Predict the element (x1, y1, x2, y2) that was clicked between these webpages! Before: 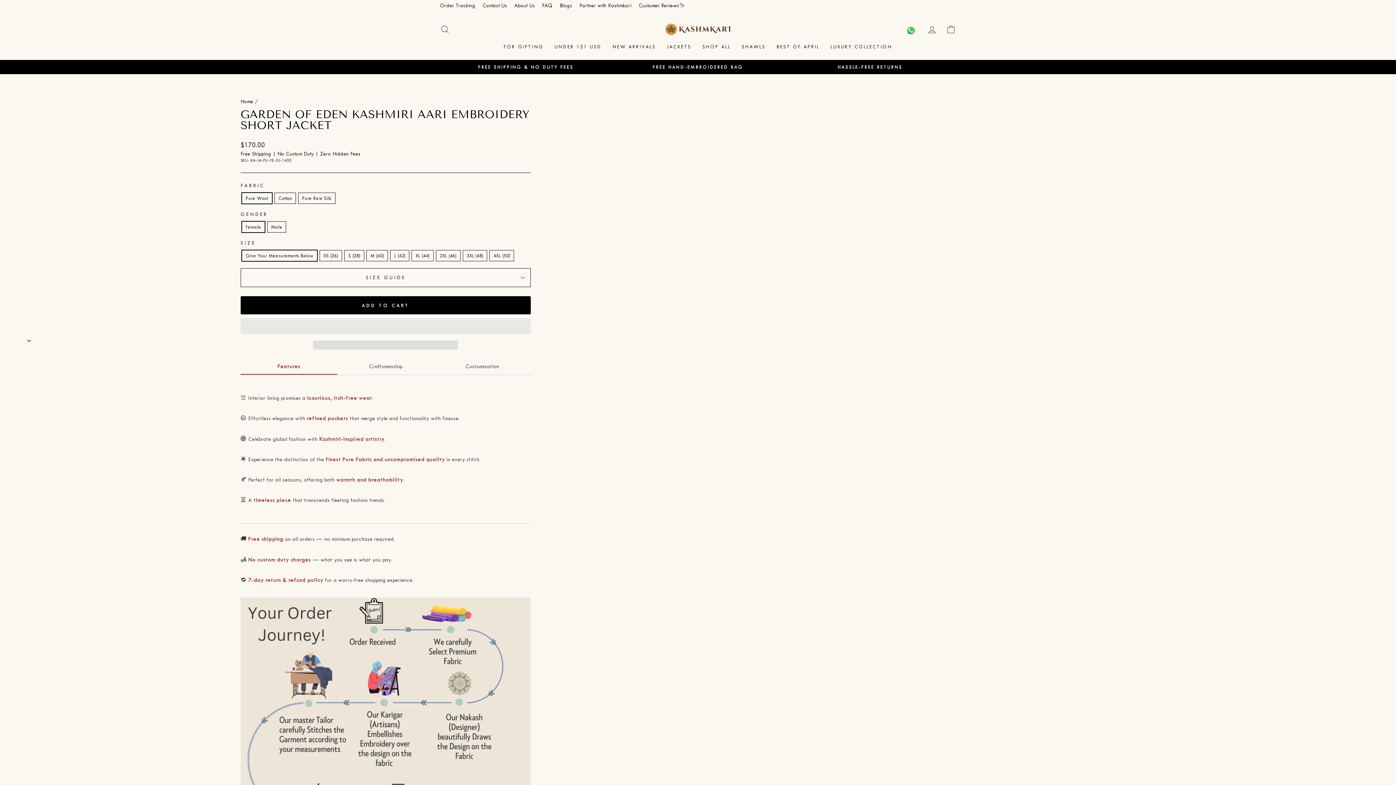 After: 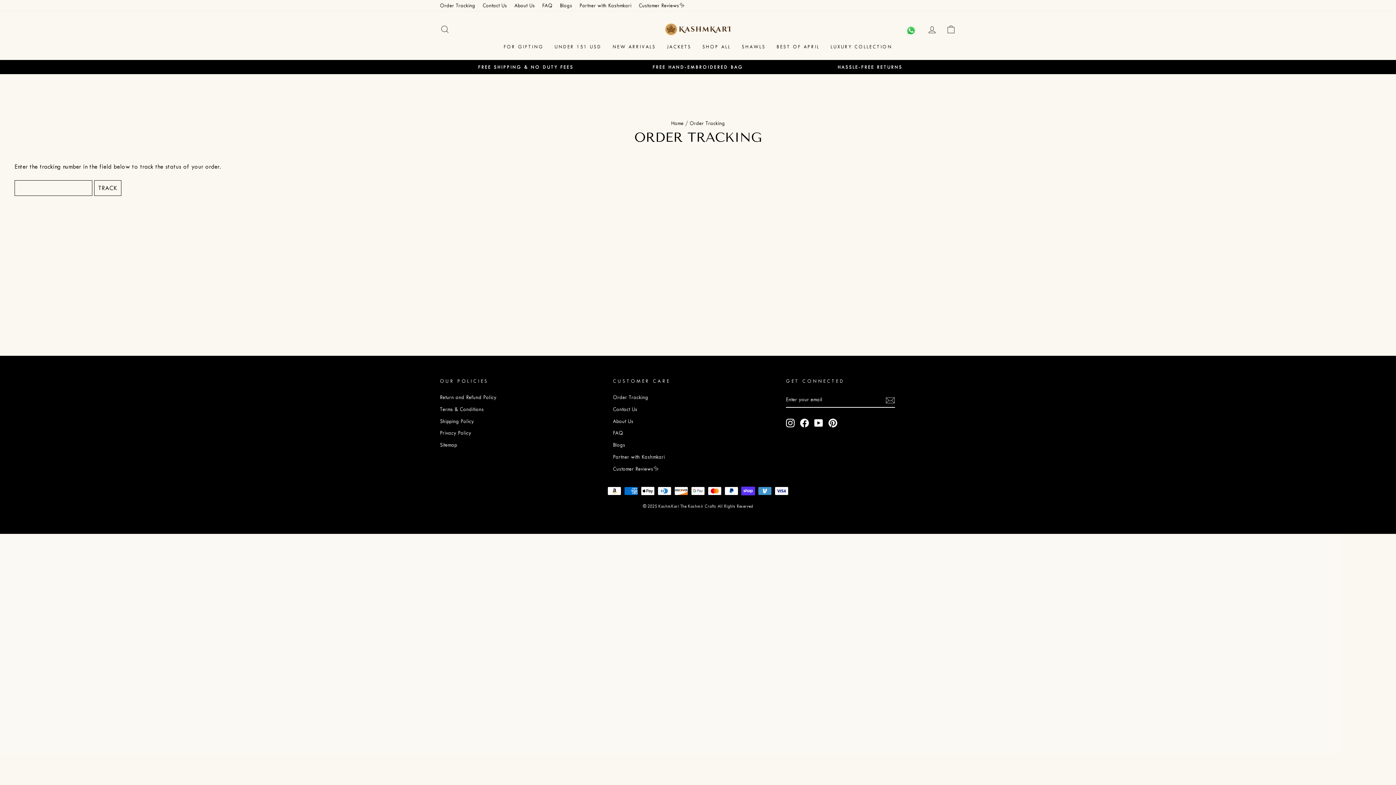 Action: bbox: (436, 0, 479, 11) label: Order Tracking